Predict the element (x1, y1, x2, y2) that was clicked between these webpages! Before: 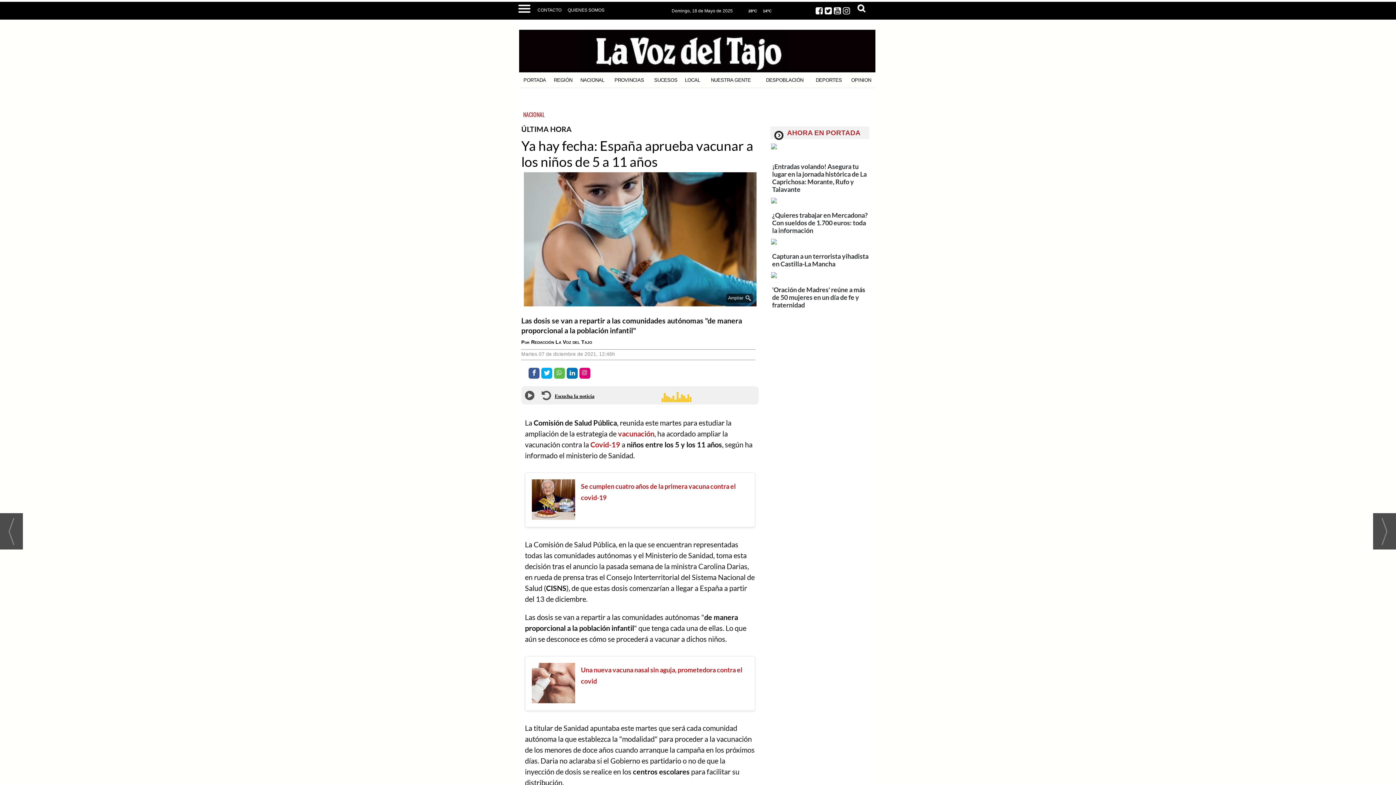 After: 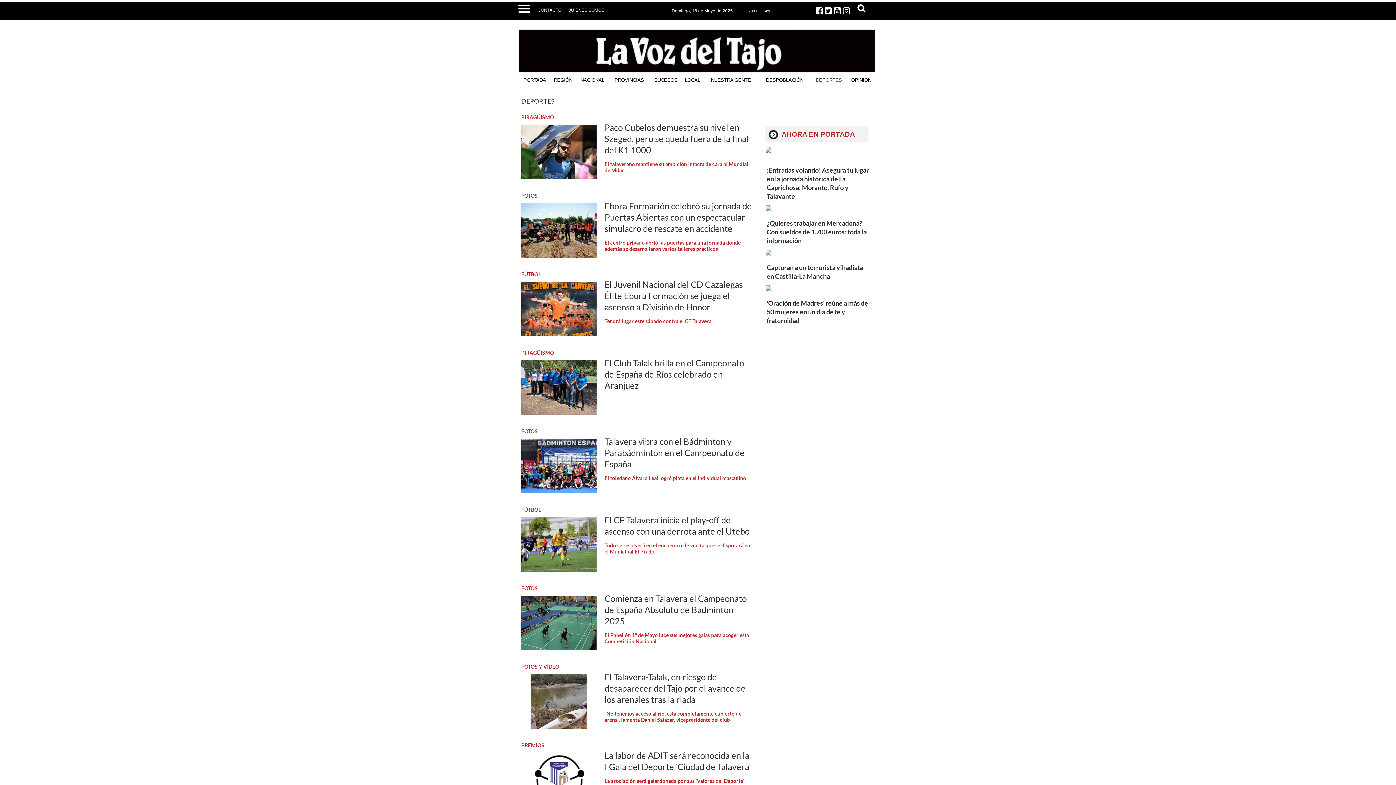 Action: label: DEPORTES bbox: (810, 72, 847, 87)